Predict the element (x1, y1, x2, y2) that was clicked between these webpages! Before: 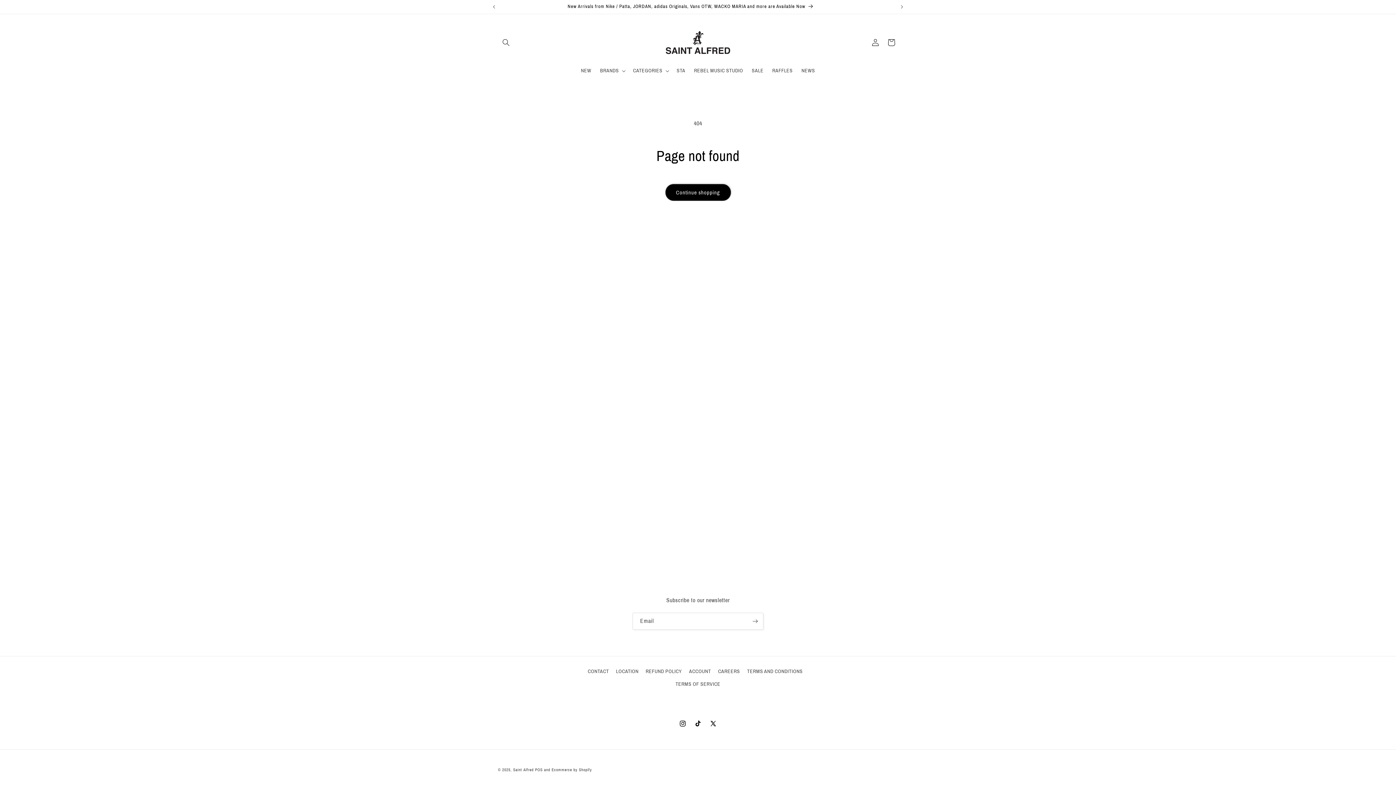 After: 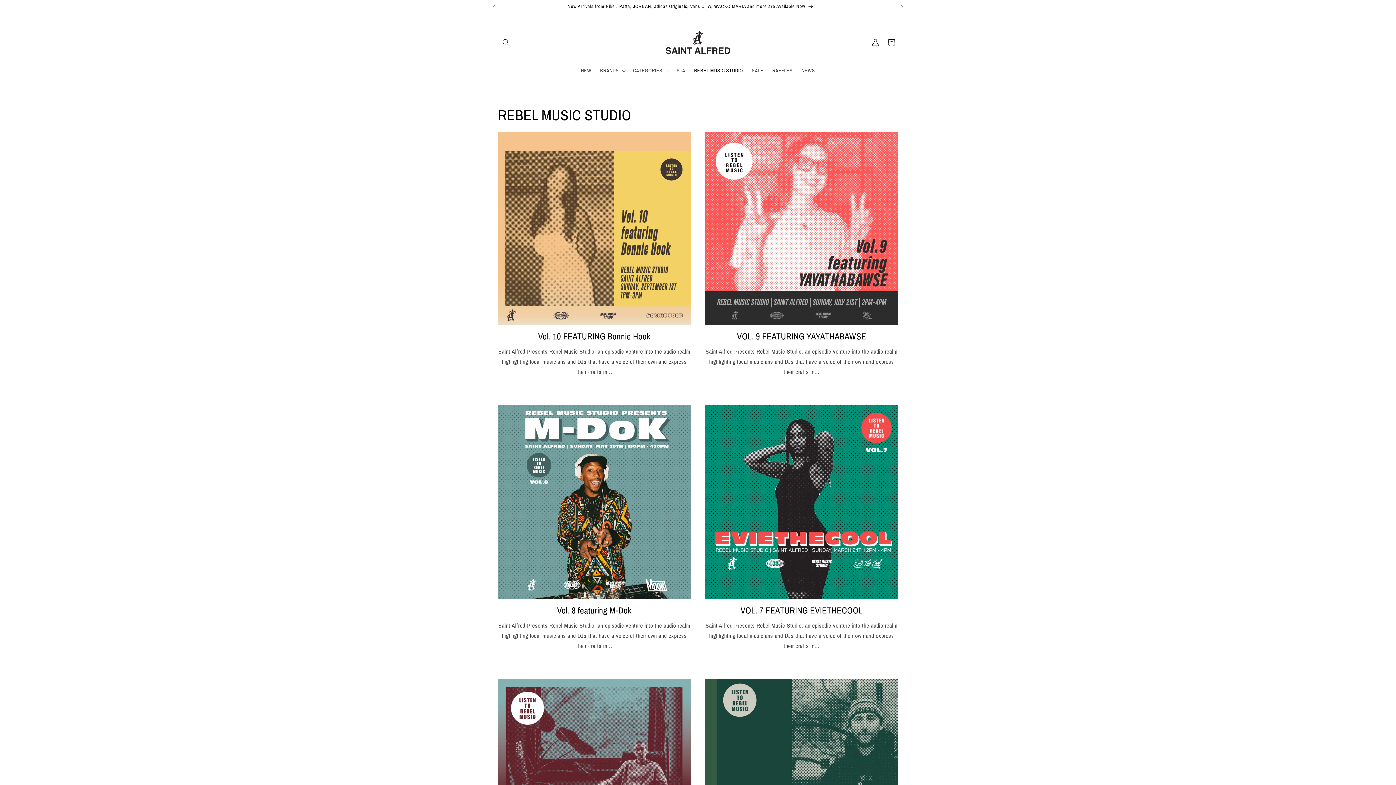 Action: label: REBEL MUSIC STUDIO bbox: (689, 63, 747, 78)